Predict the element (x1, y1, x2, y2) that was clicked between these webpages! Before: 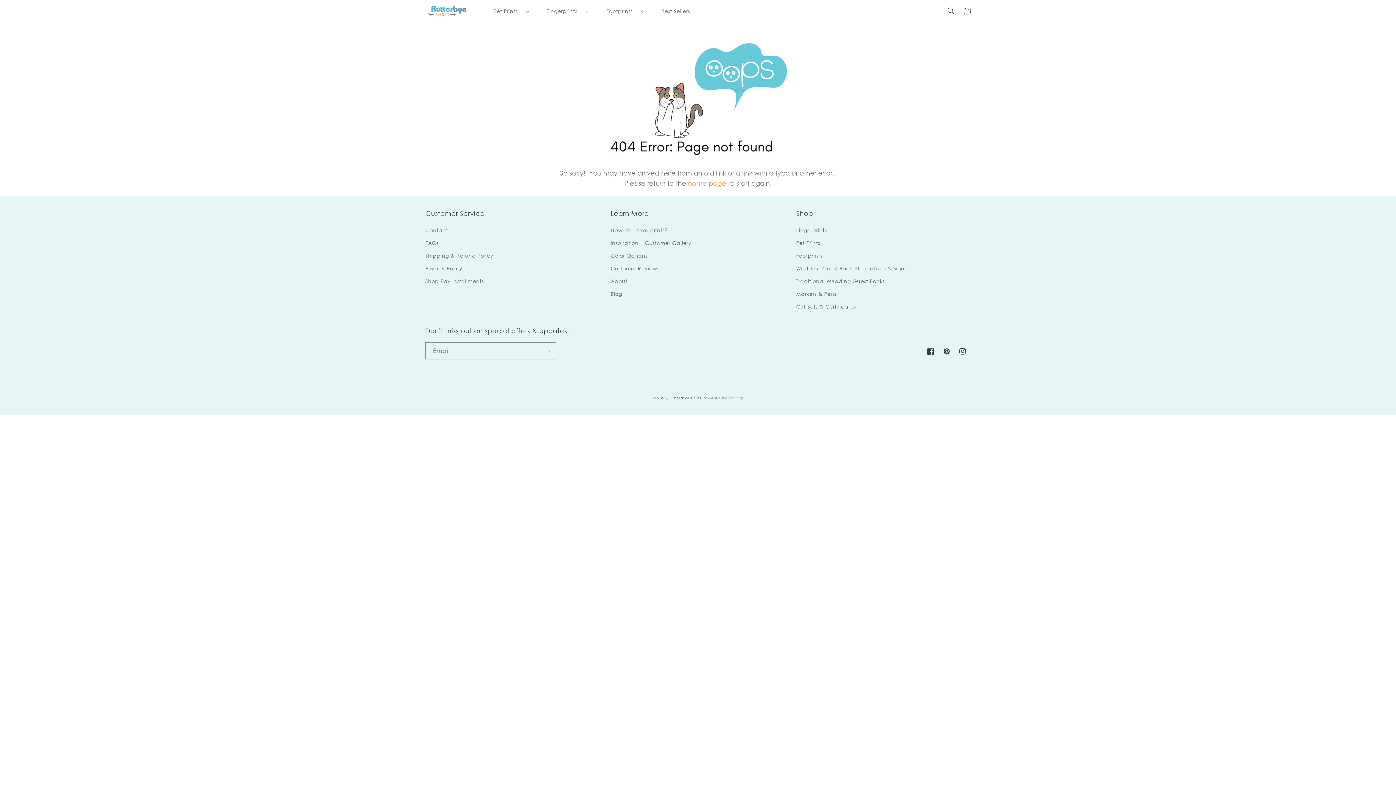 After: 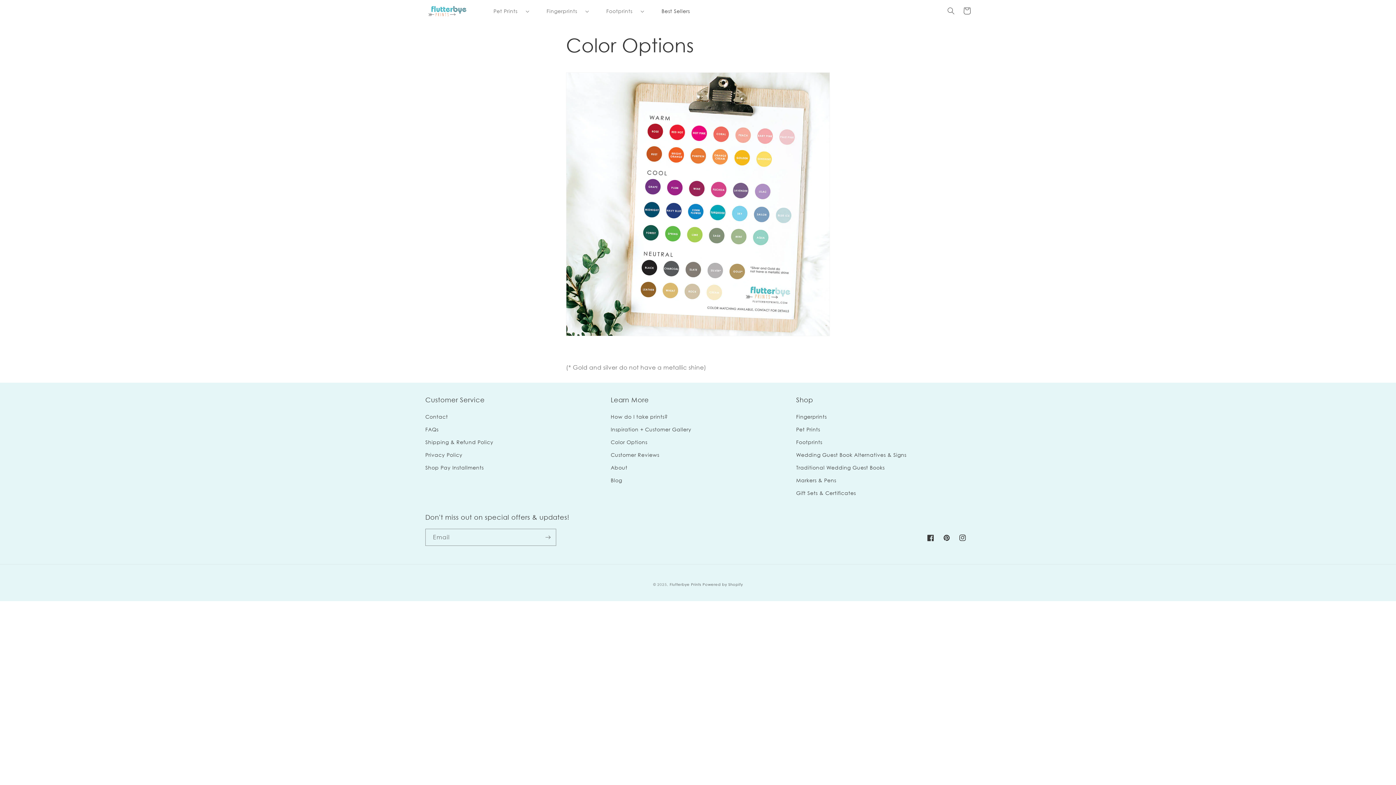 Action: label: Color Options bbox: (610, 249, 647, 262)